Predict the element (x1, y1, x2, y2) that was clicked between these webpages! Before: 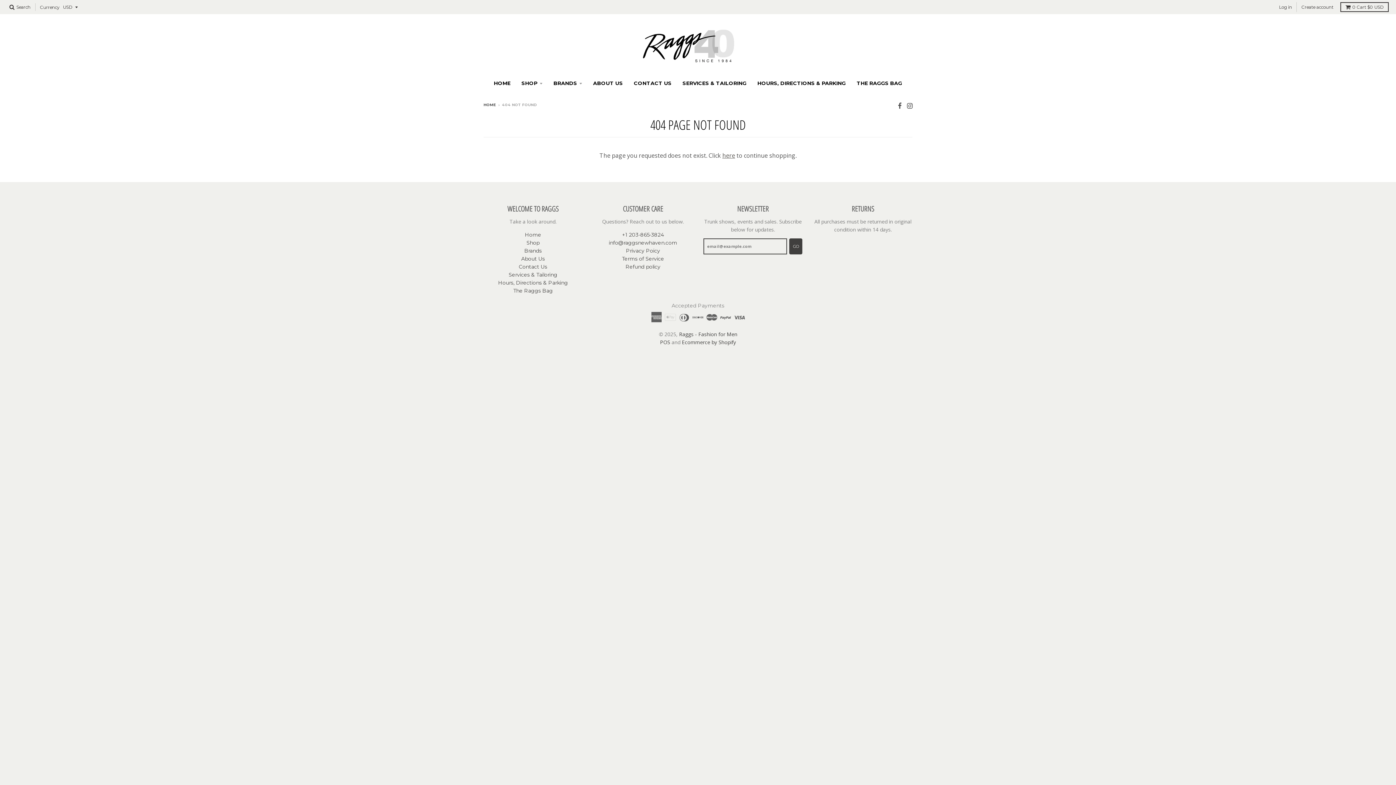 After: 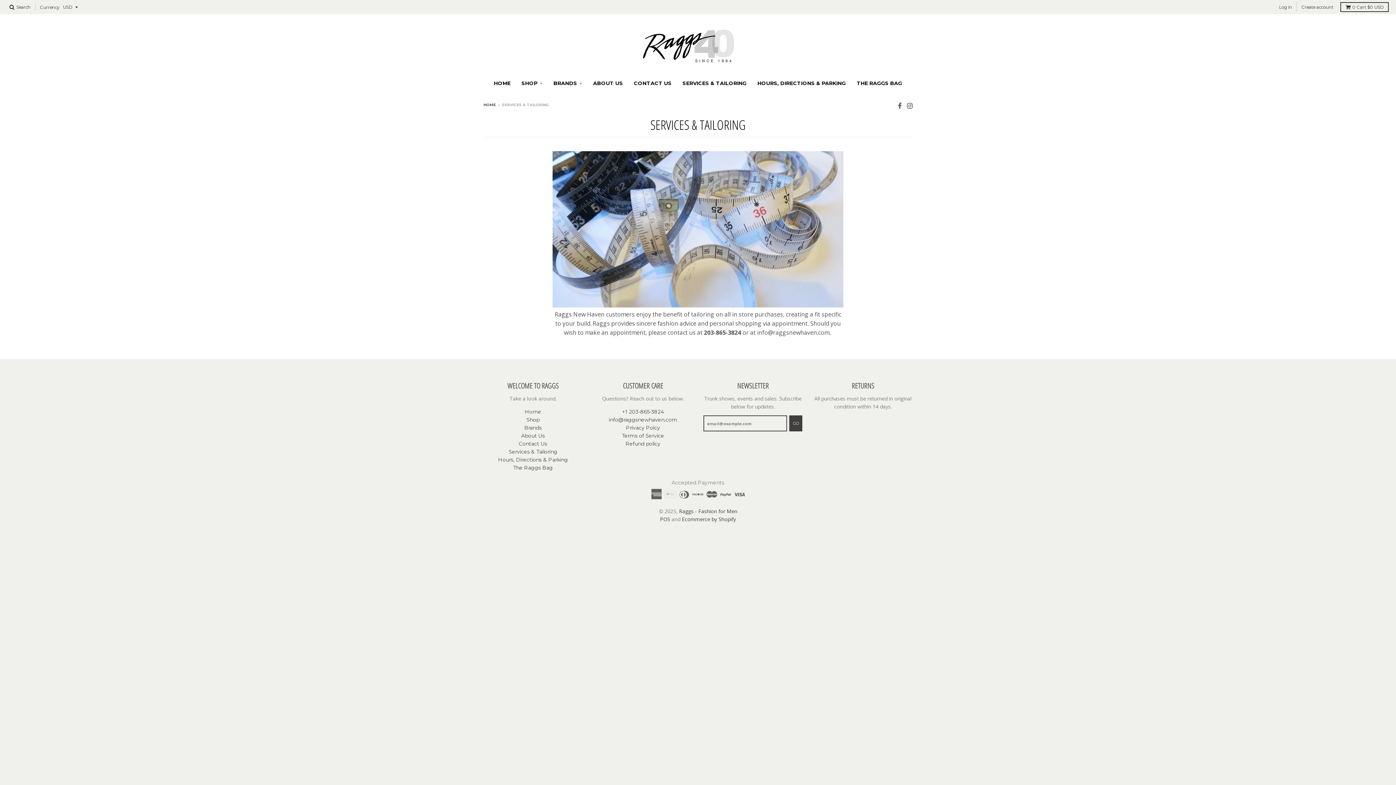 Action: label: Services & Tailoring bbox: (508, 271, 557, 278)